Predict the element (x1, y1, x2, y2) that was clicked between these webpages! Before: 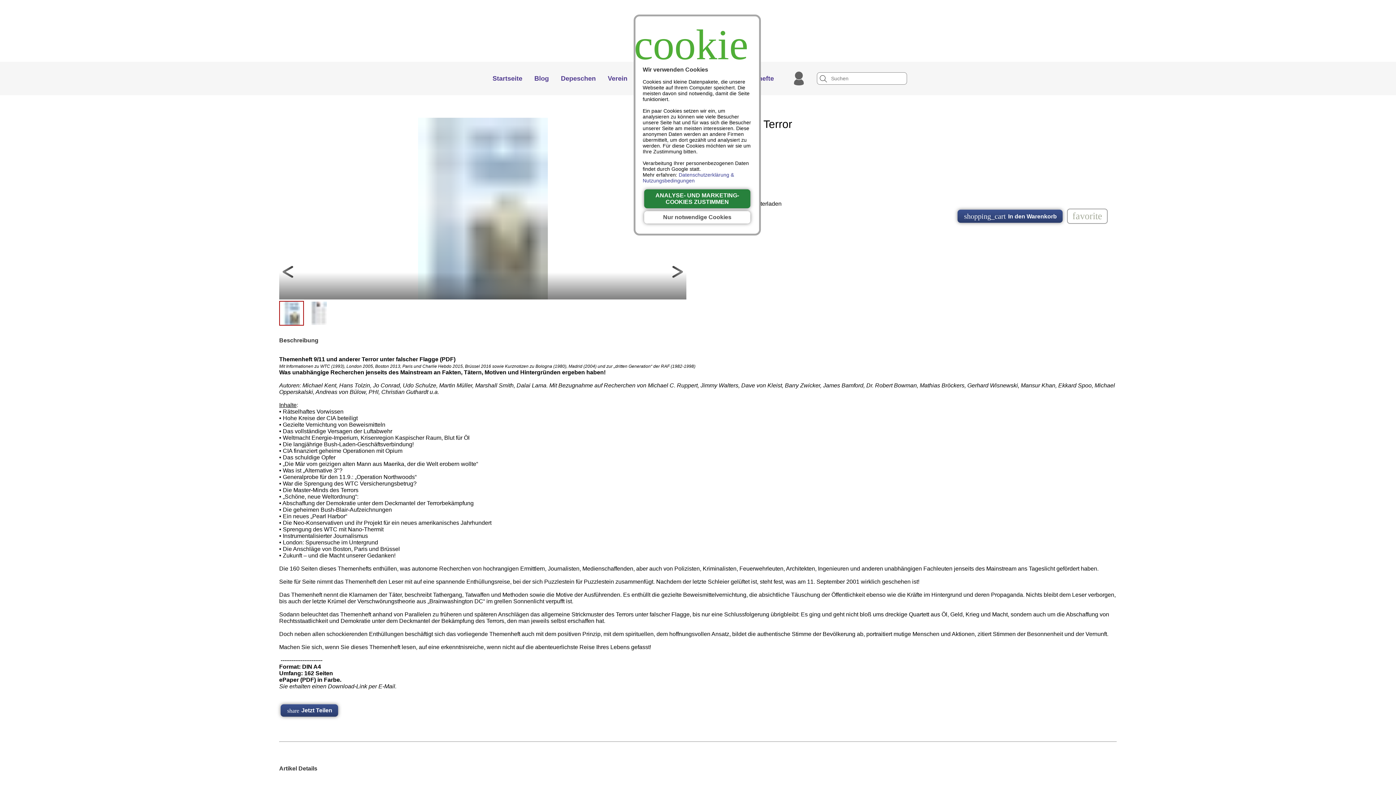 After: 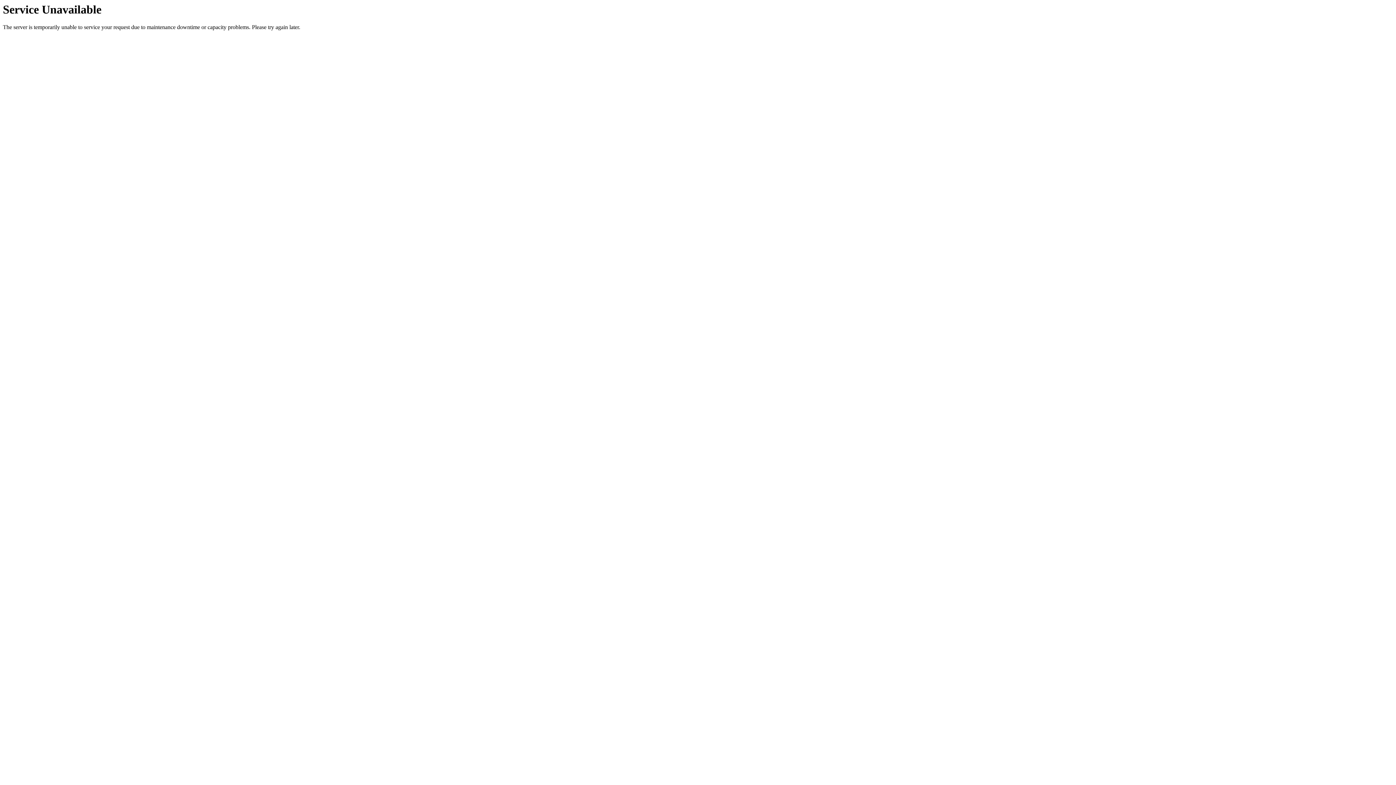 Action: label: Startseite bbox: (489, 70, 526, 86)